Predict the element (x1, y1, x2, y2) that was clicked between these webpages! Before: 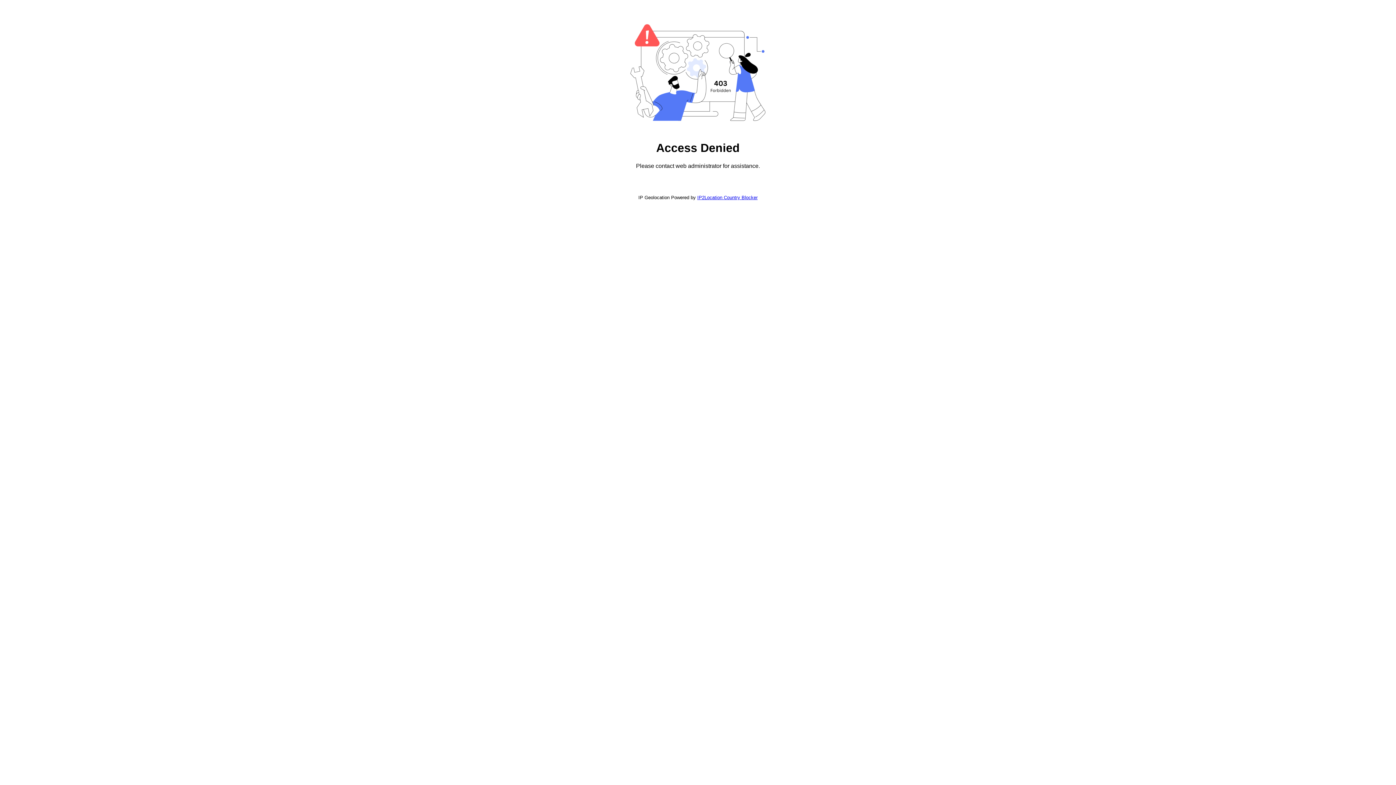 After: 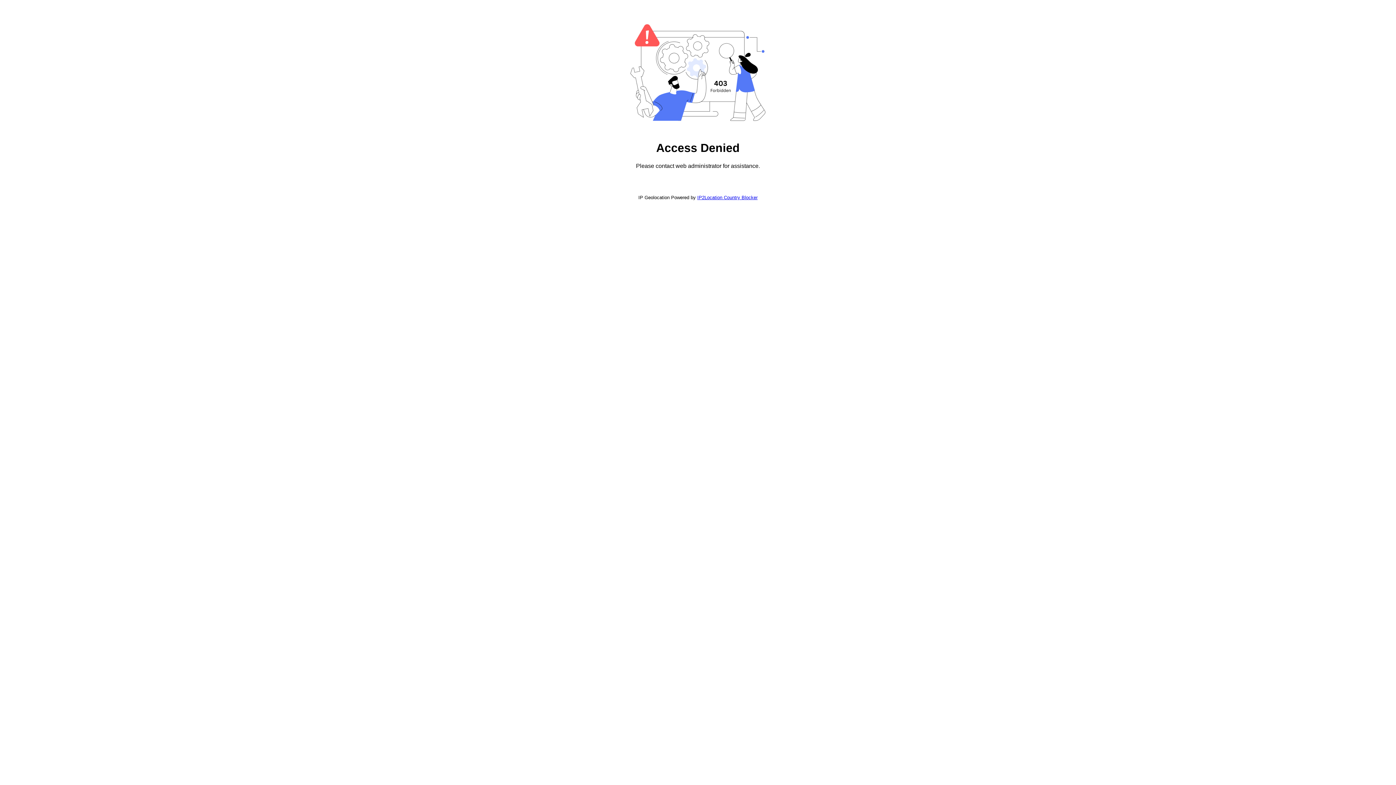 Action: bbox: (697, 194, 757, 200) label: IP2Location Country Blocker